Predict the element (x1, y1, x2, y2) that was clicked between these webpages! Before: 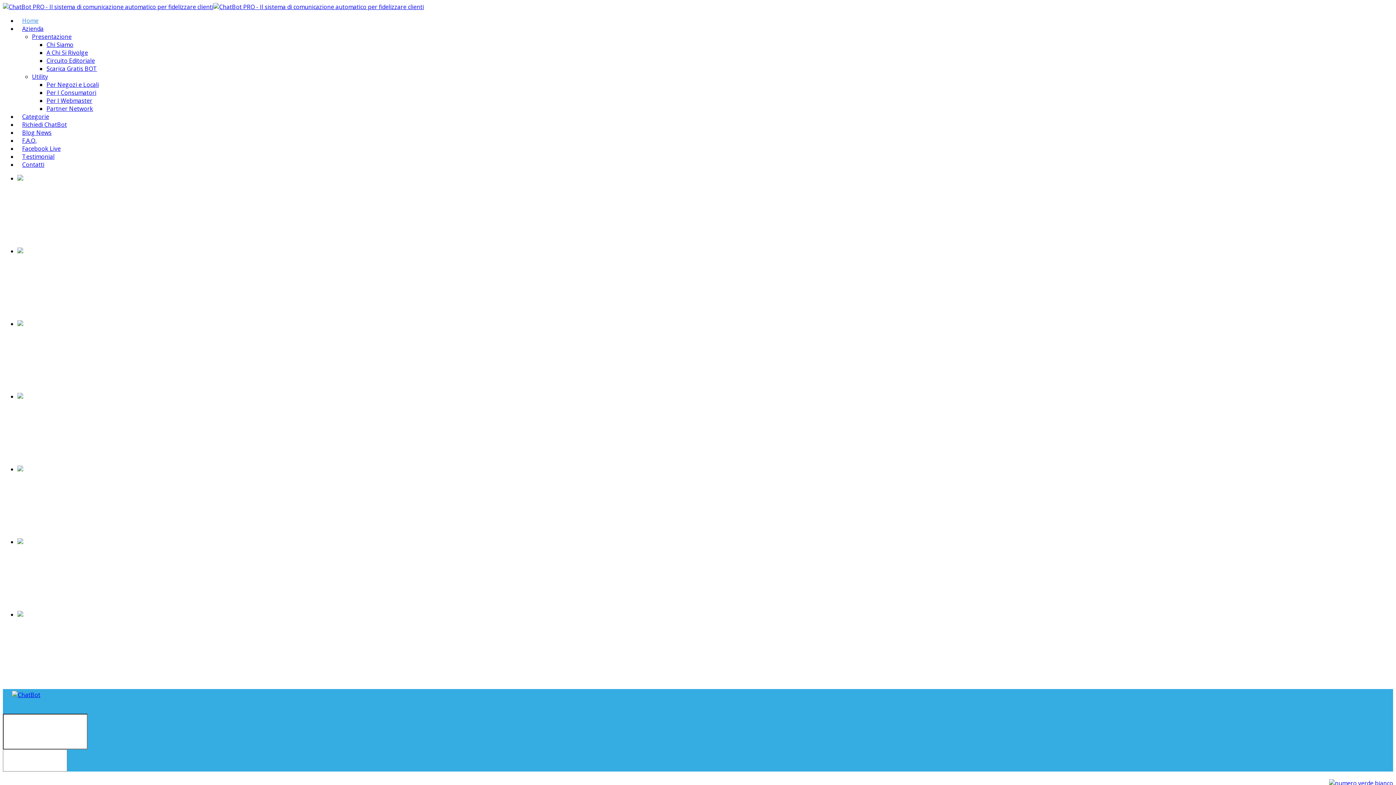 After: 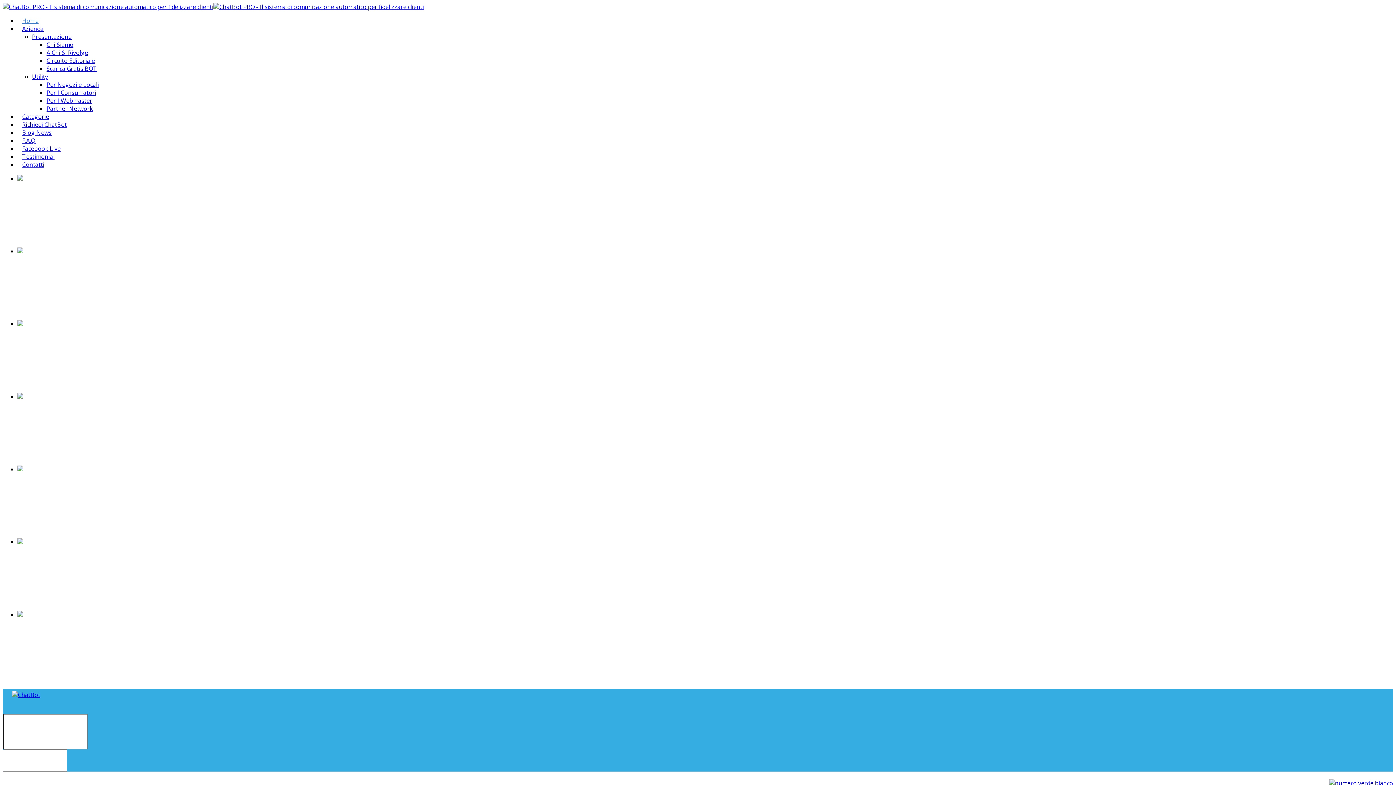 Action: bbox: (2, 691, 40, 699)